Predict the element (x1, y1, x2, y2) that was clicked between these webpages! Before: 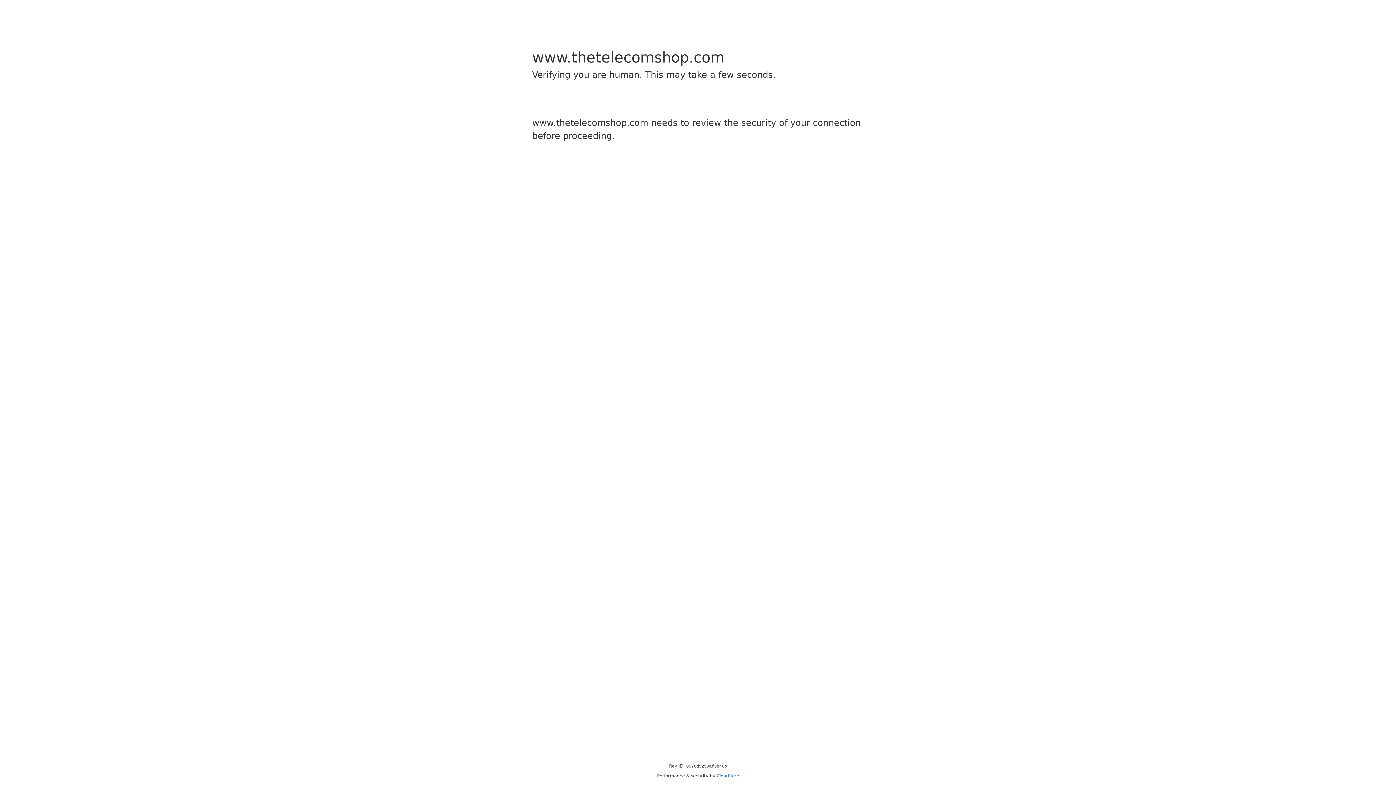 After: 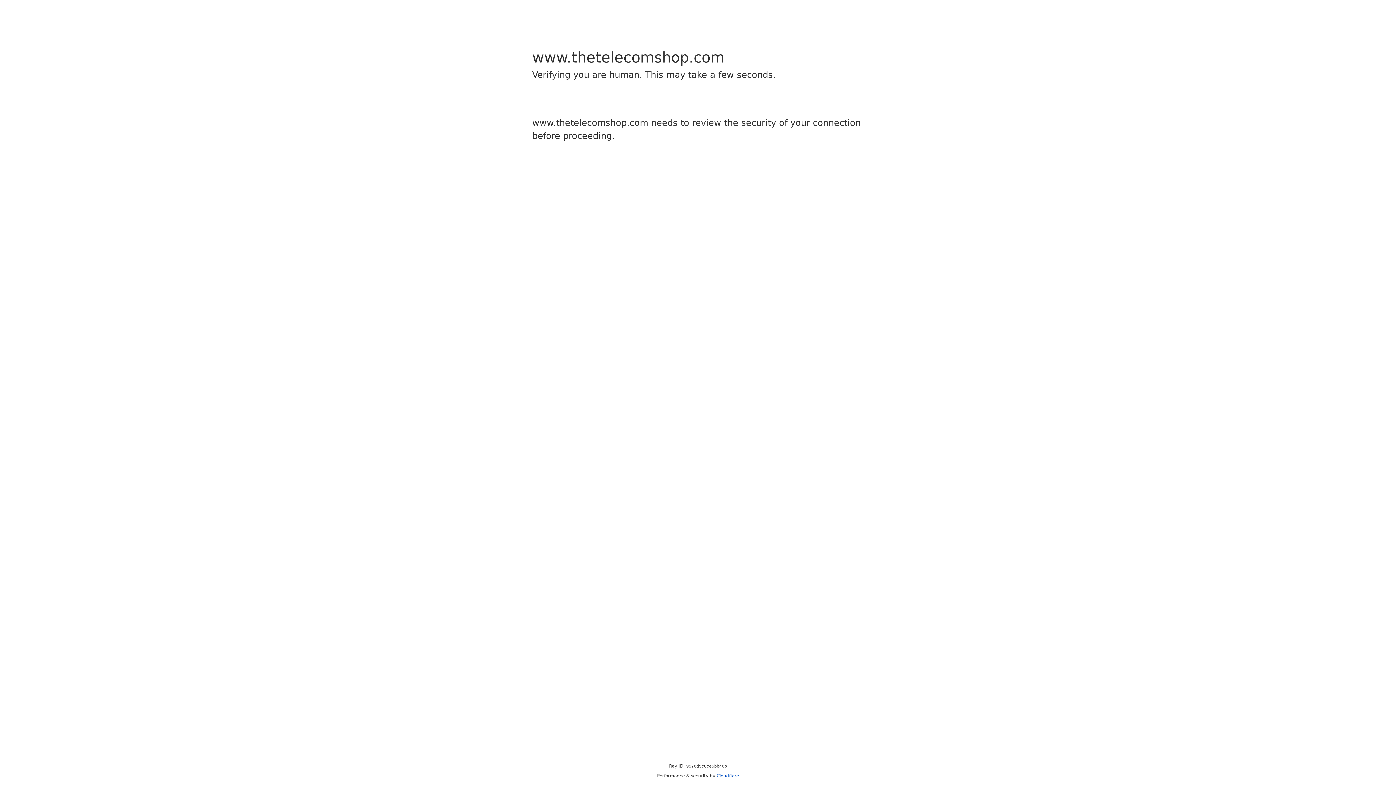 Action: label: Cloudflare bbox: (716, 773, 739, 778)